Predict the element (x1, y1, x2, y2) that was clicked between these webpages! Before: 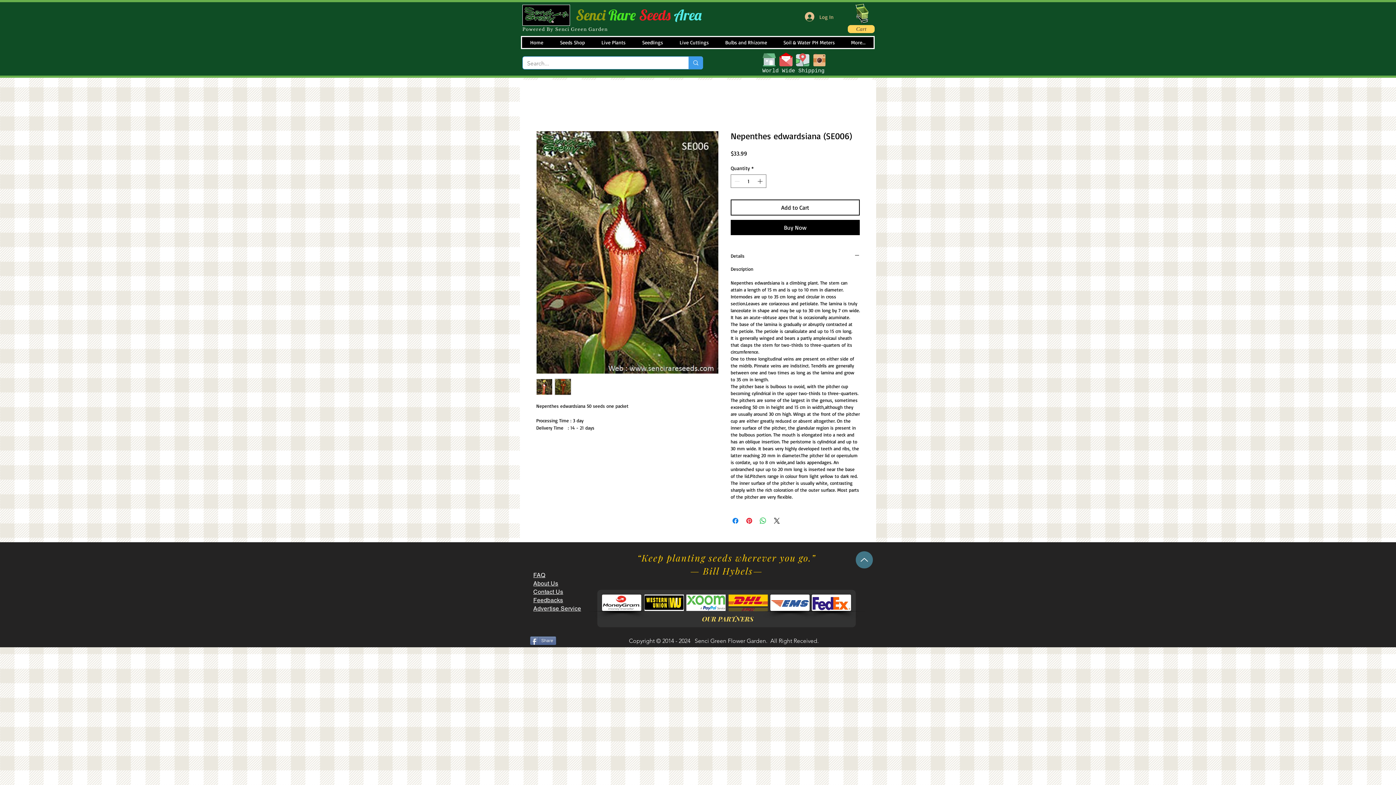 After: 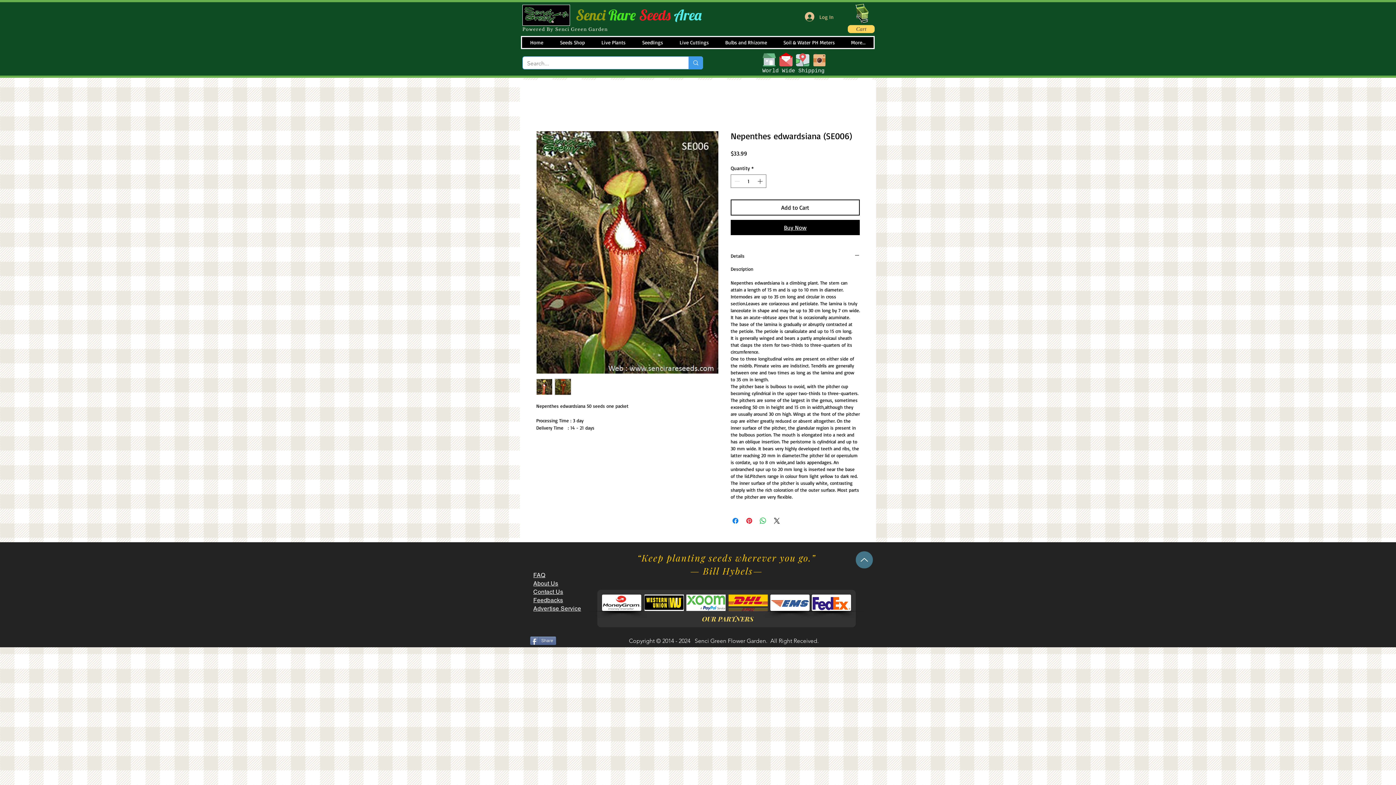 Action: label: Buy Now bbox: (730, 220, 860, 235)